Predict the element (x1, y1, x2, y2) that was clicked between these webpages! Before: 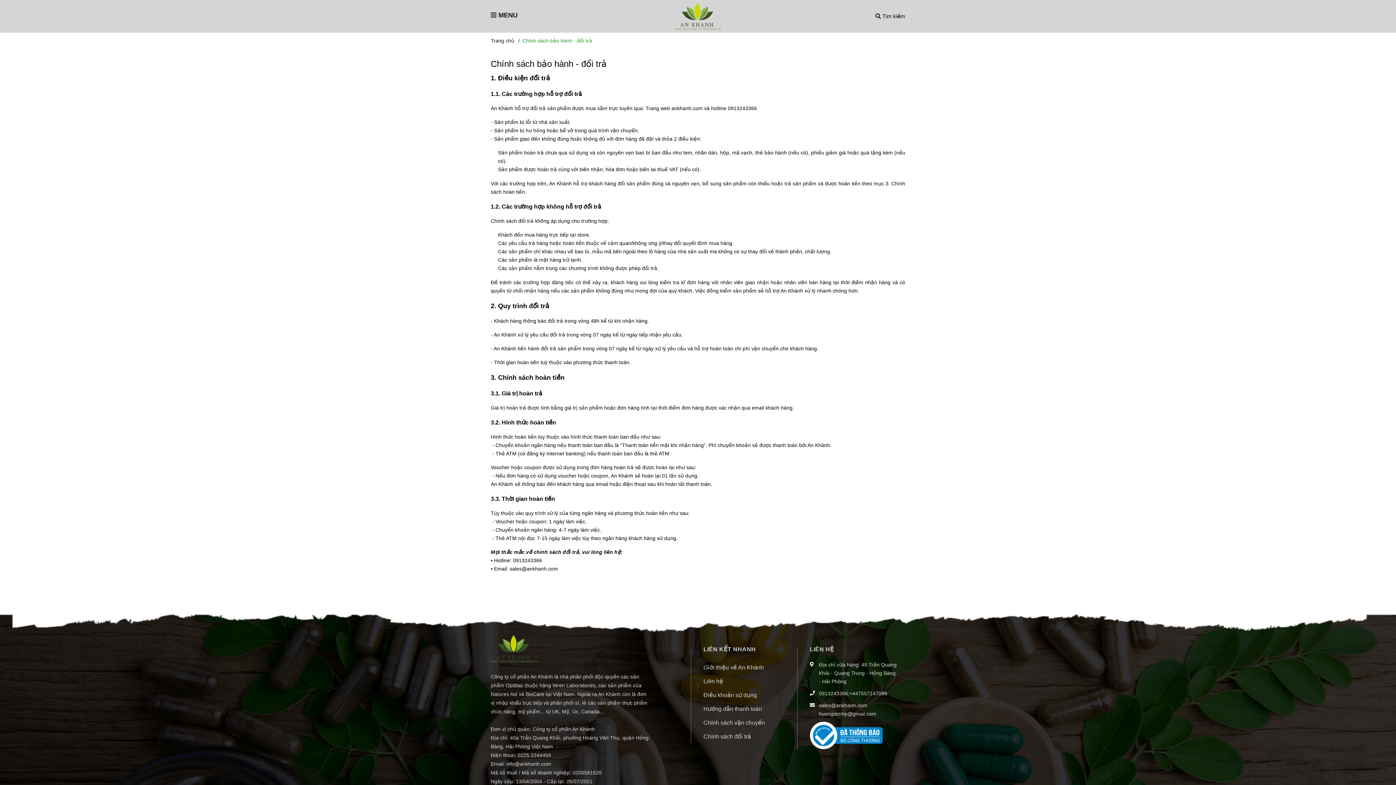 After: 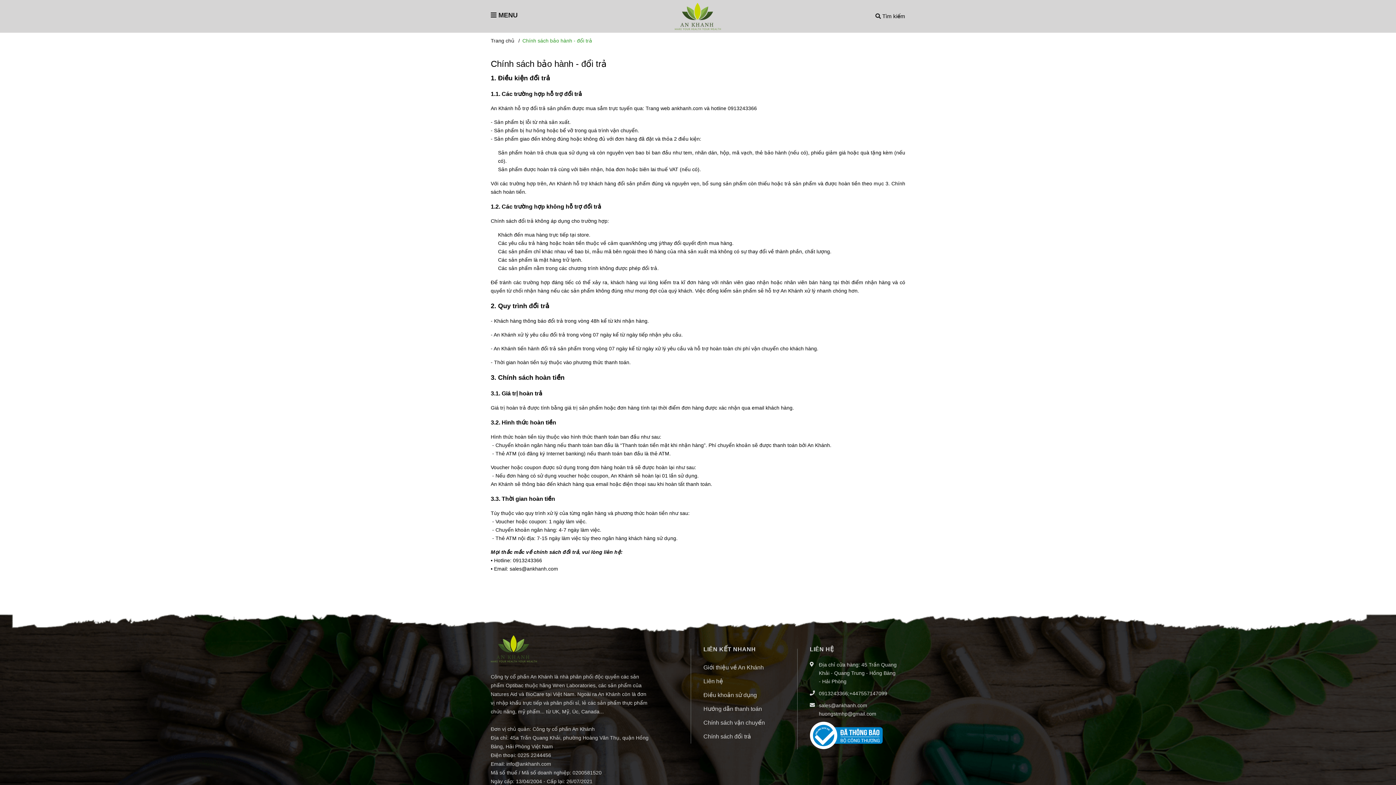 Action: bbox: (819, 689, 848, 698) label: 0913243366